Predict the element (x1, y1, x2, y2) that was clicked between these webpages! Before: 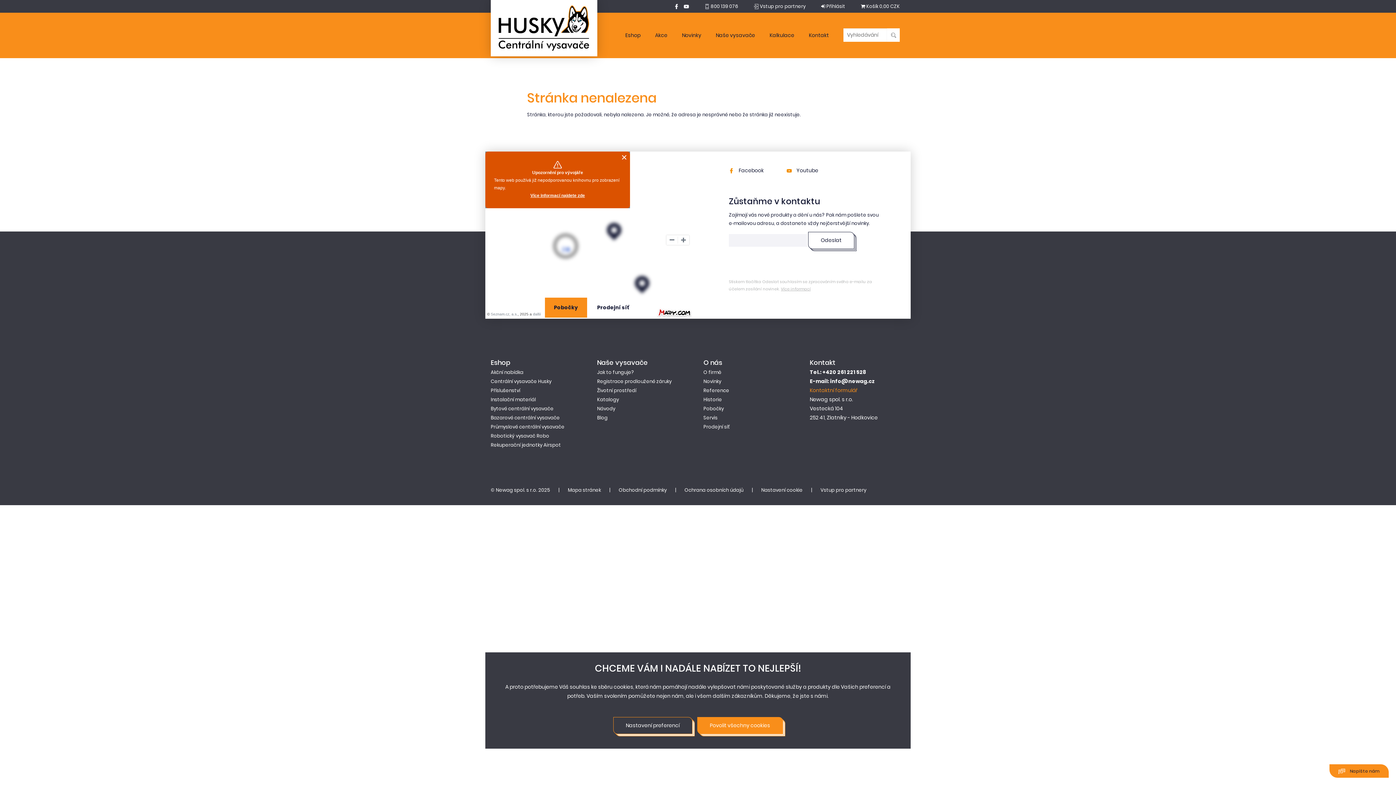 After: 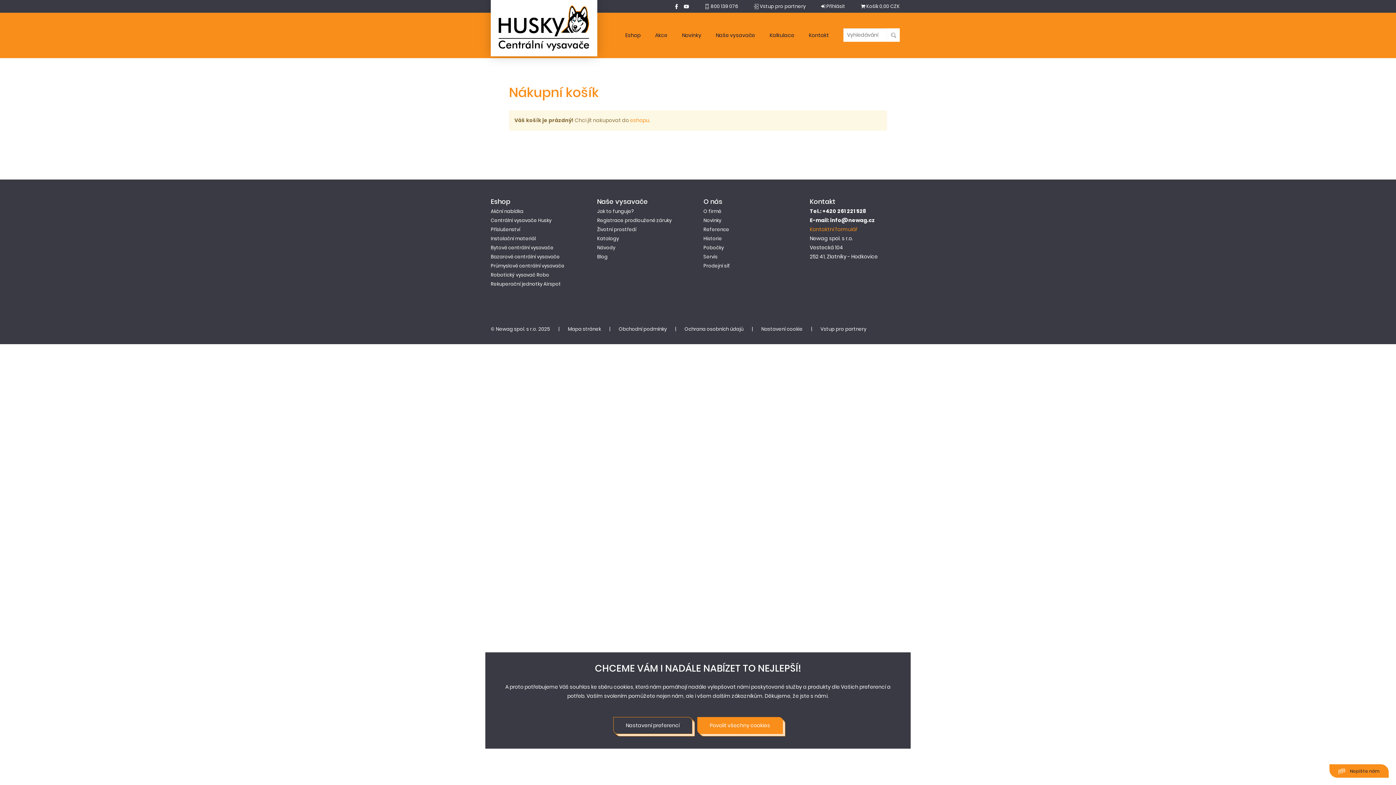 Action: bbox: (861, 2, 900, 9) label:  Košík 0,00 CZK